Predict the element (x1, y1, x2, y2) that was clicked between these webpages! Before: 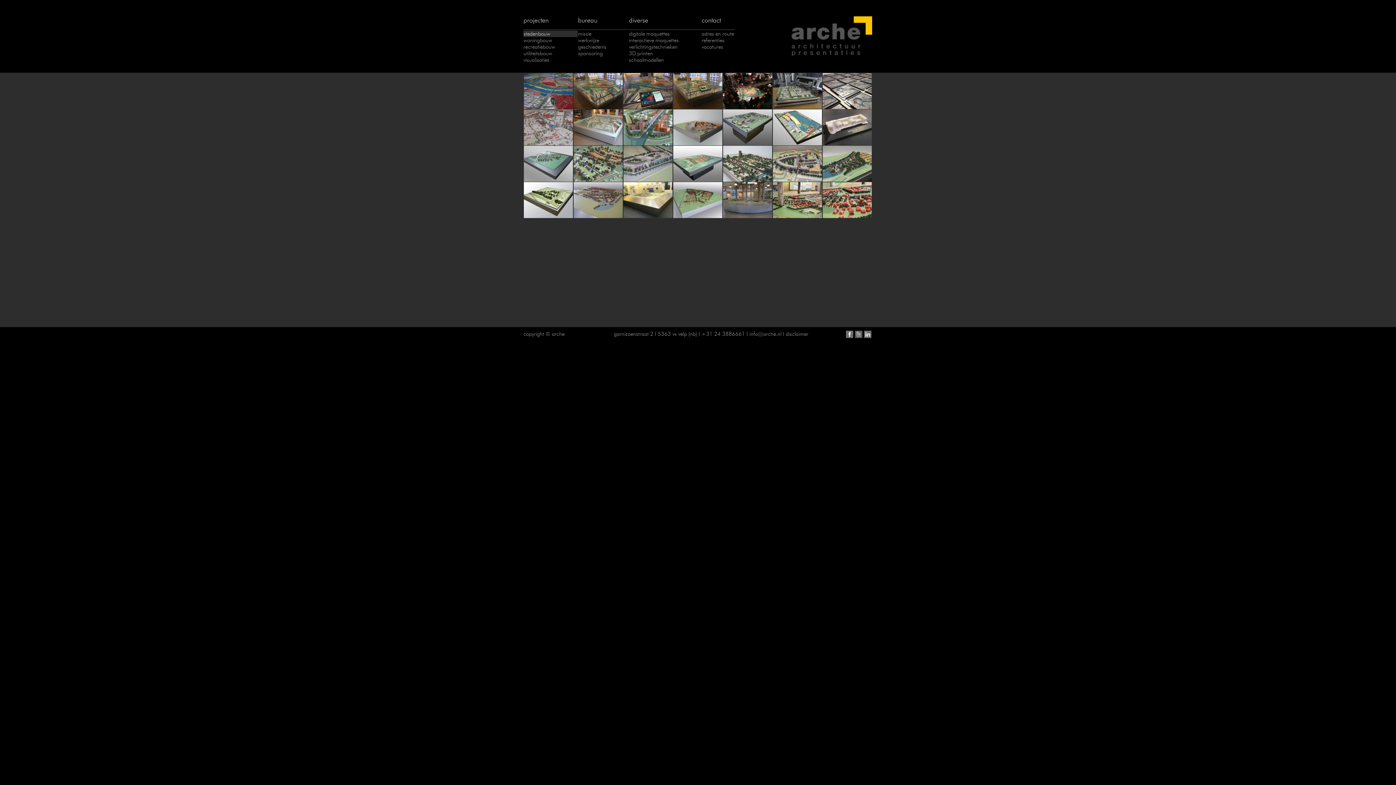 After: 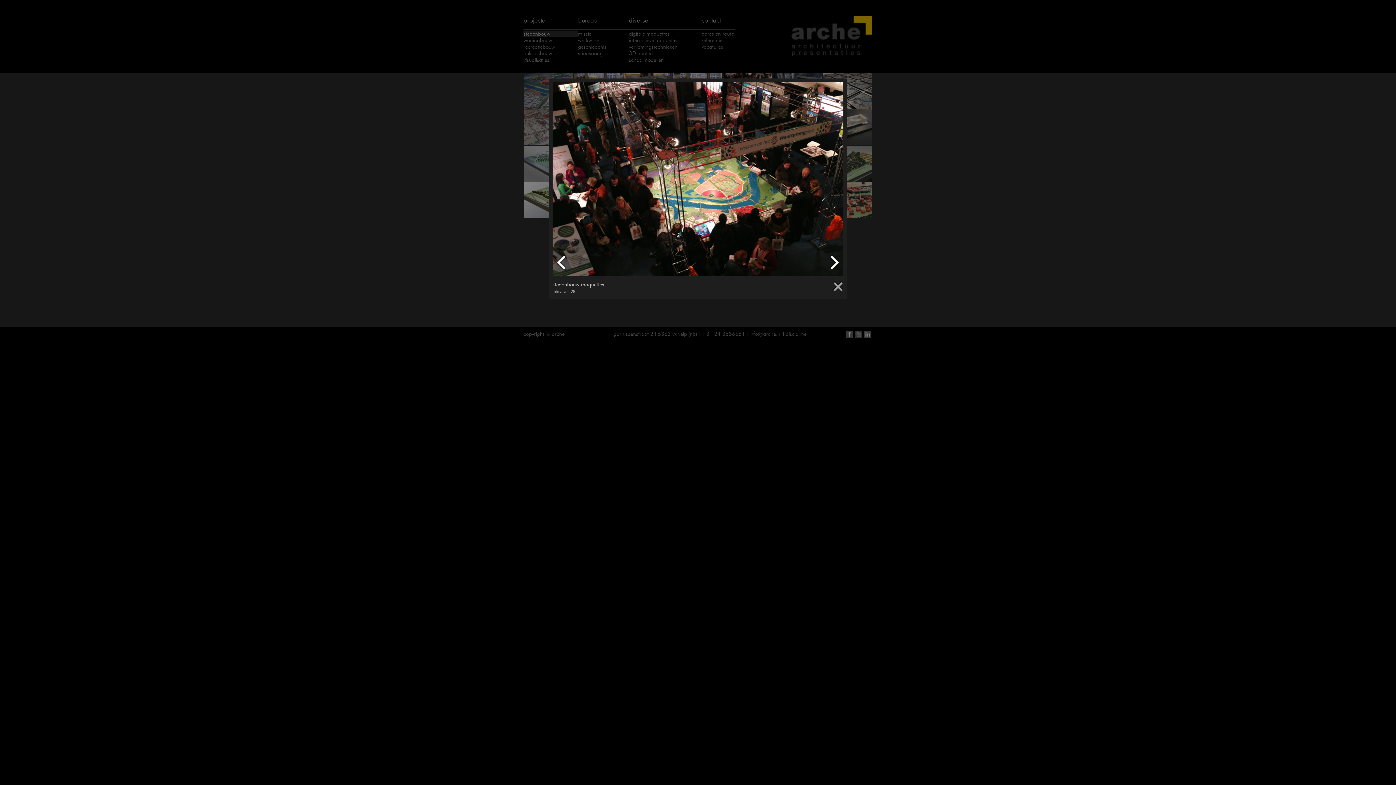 Action: bbox: (723, 103, 772, 110)